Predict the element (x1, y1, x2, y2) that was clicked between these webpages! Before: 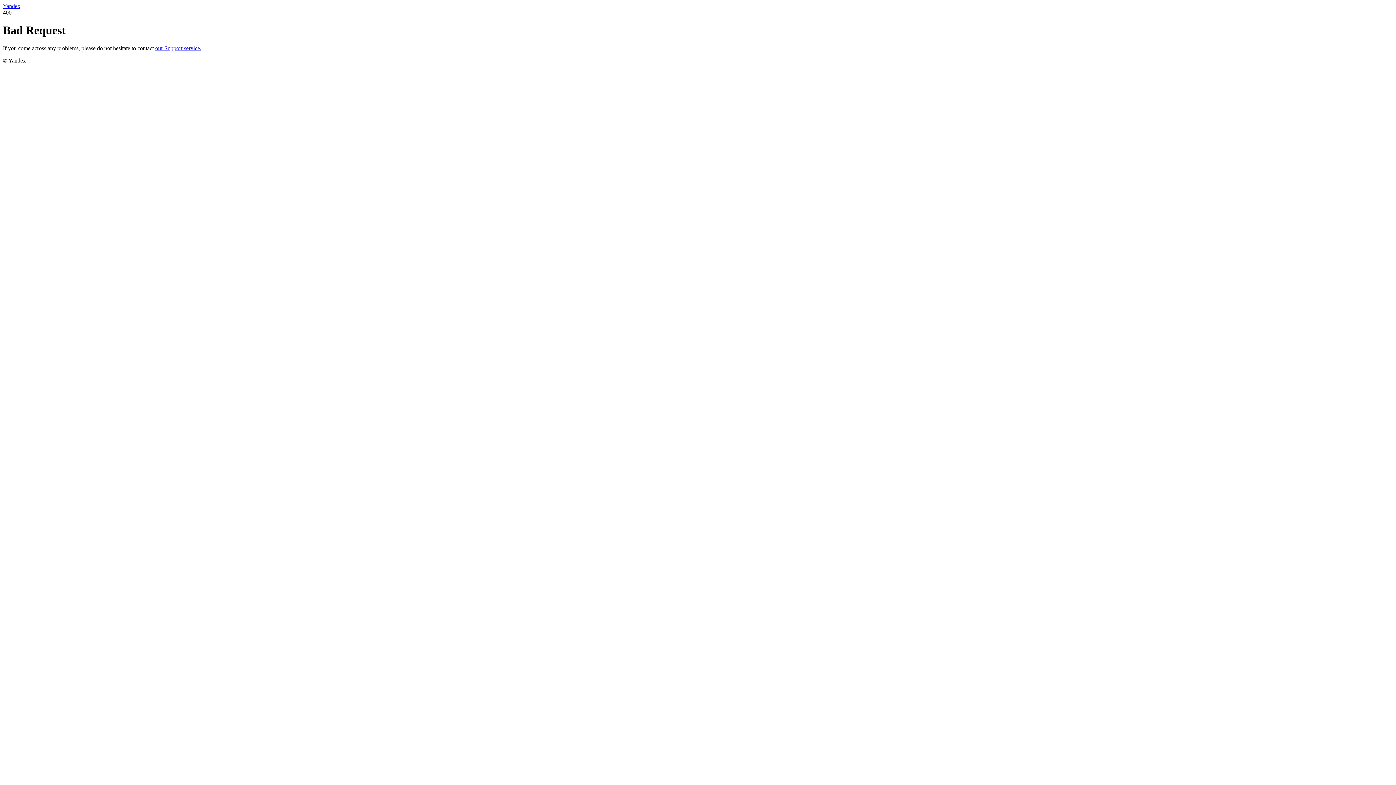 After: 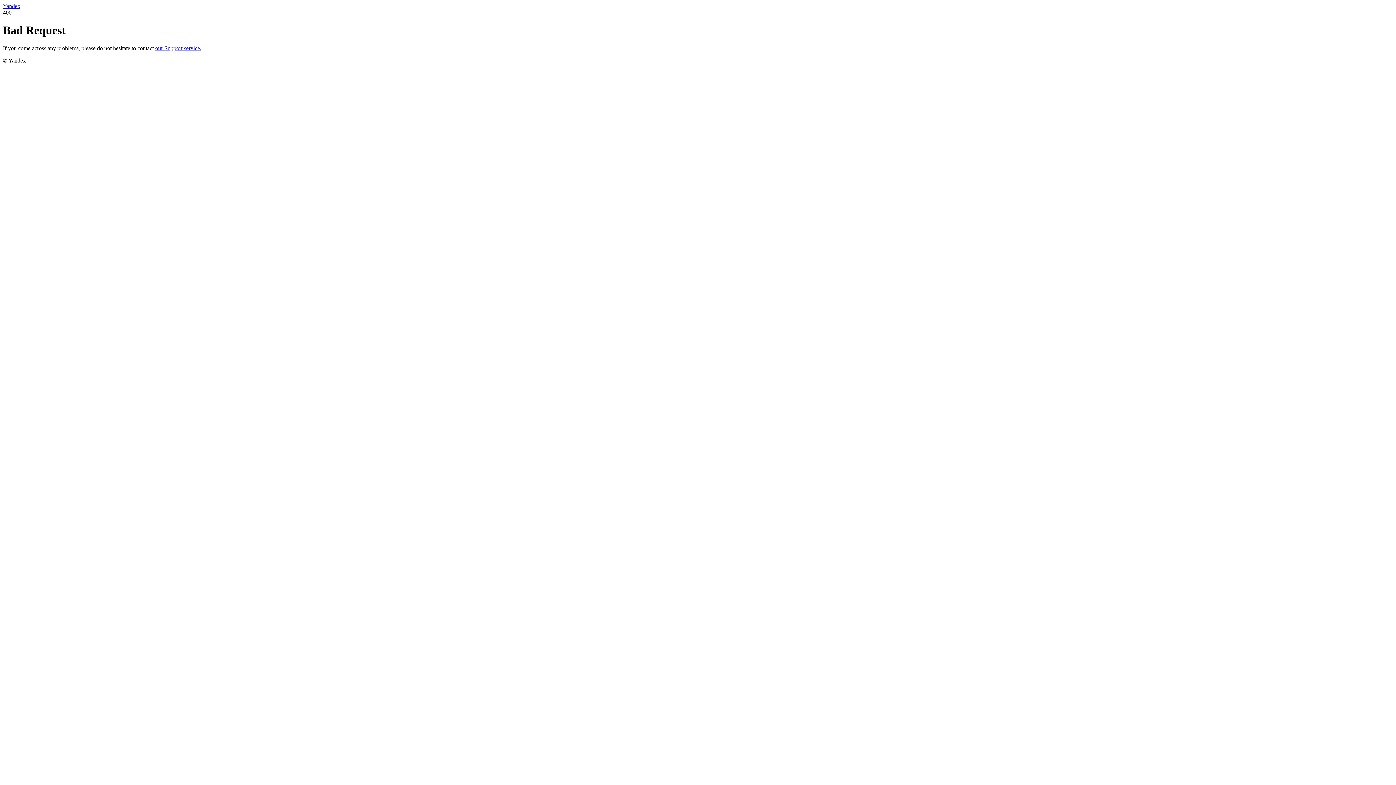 Action: bbox: (155, 45, 201, 51) label: our Support service.